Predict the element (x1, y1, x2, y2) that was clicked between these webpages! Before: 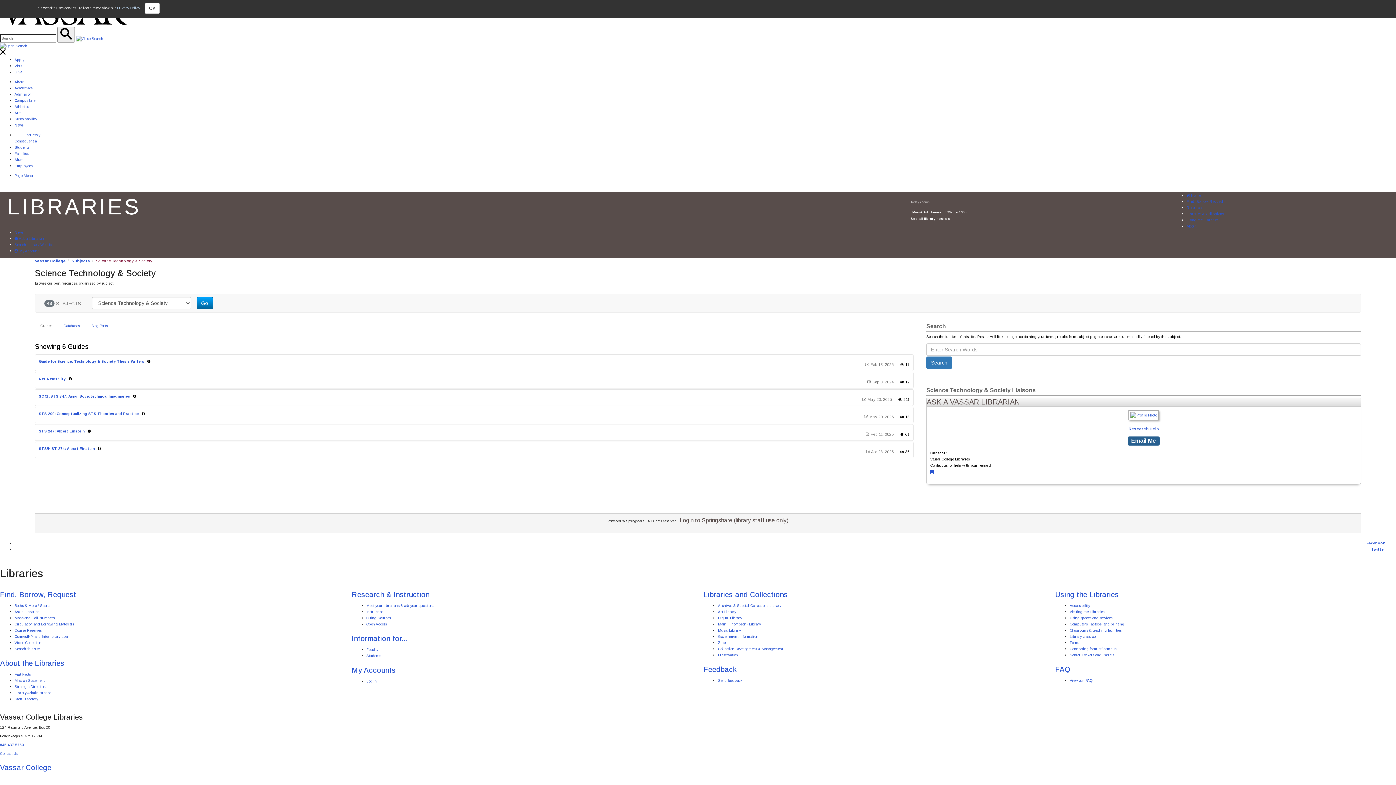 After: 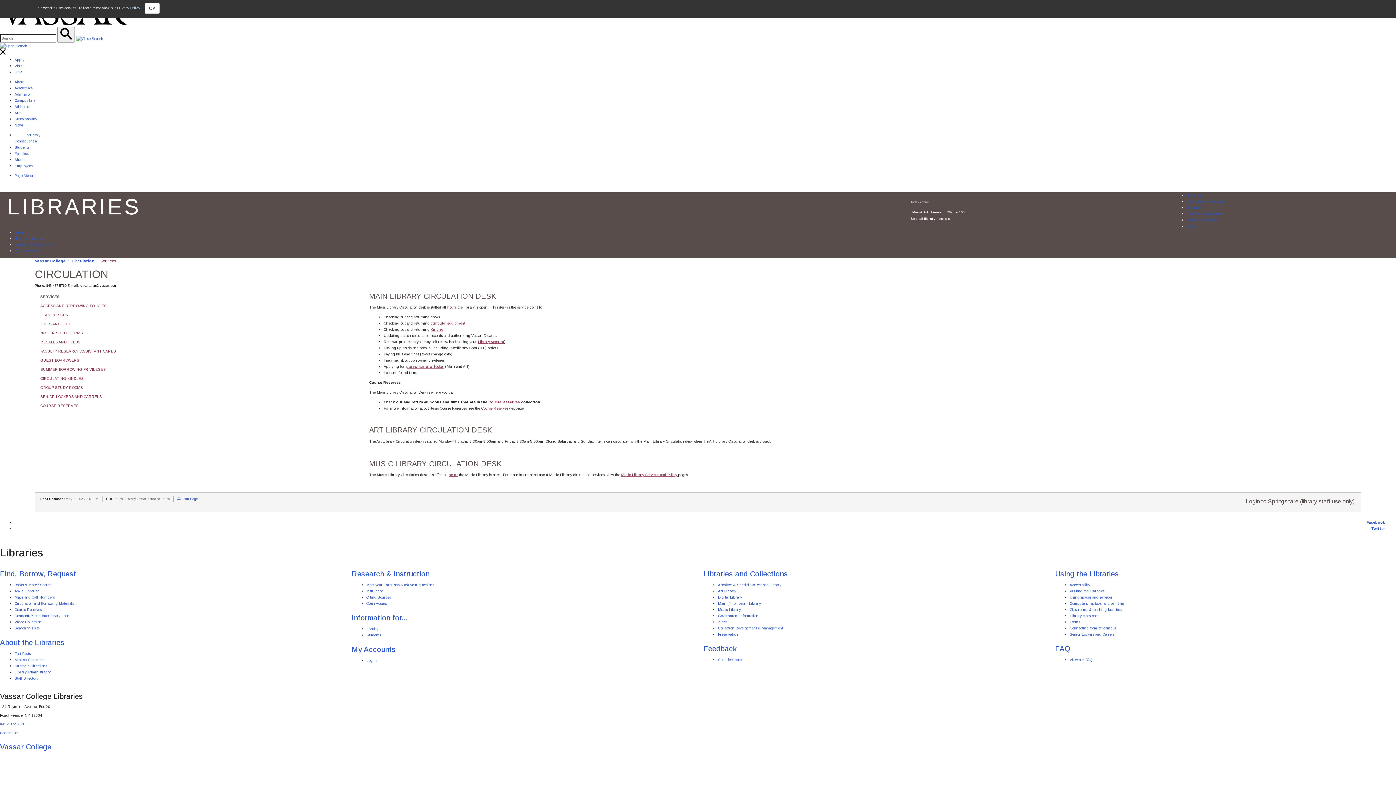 Action: bbox: (14, 622, 73, 626) label: Circulation and Borrowing Materials